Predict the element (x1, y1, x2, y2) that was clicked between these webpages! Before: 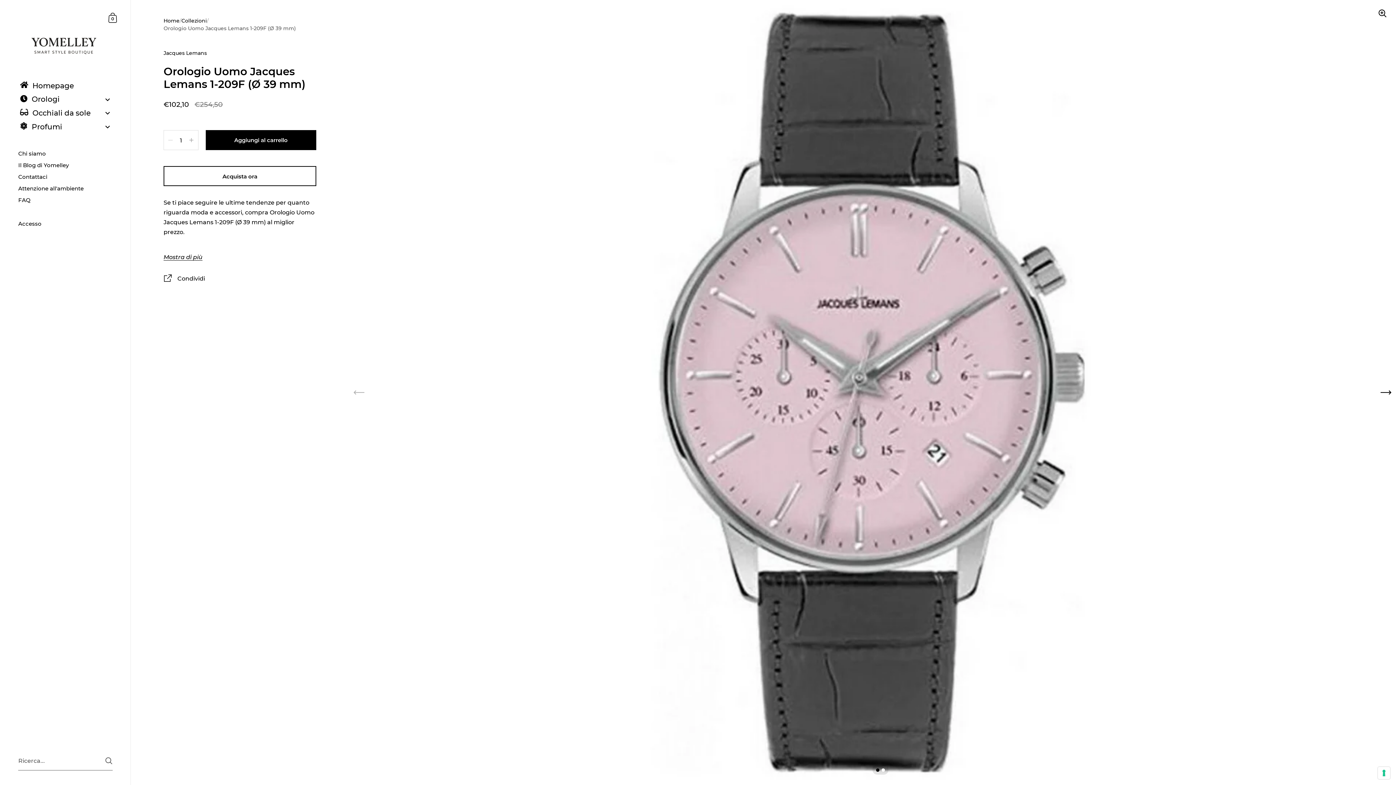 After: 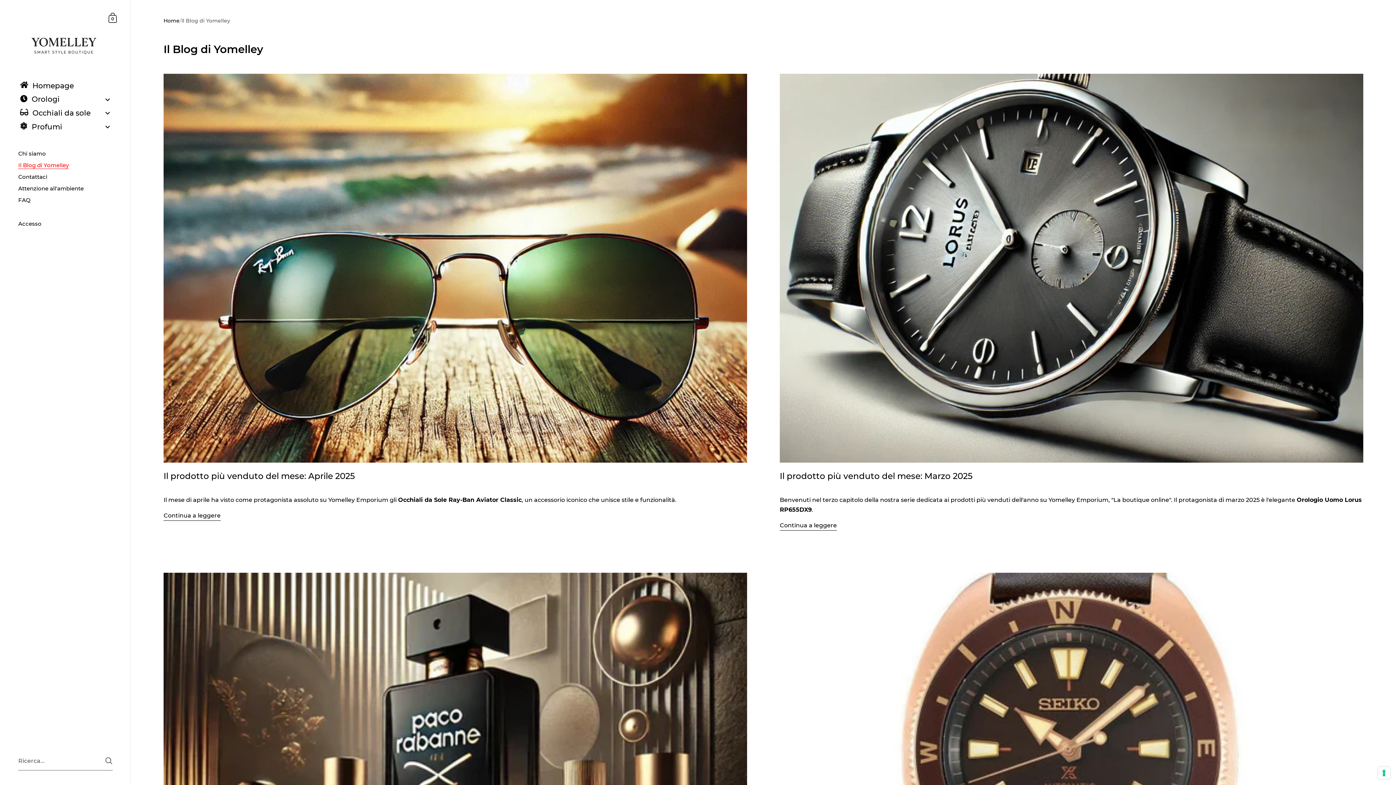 Action: label: Il Blog di Yomelley bbox: (0, 159, 130, 171)